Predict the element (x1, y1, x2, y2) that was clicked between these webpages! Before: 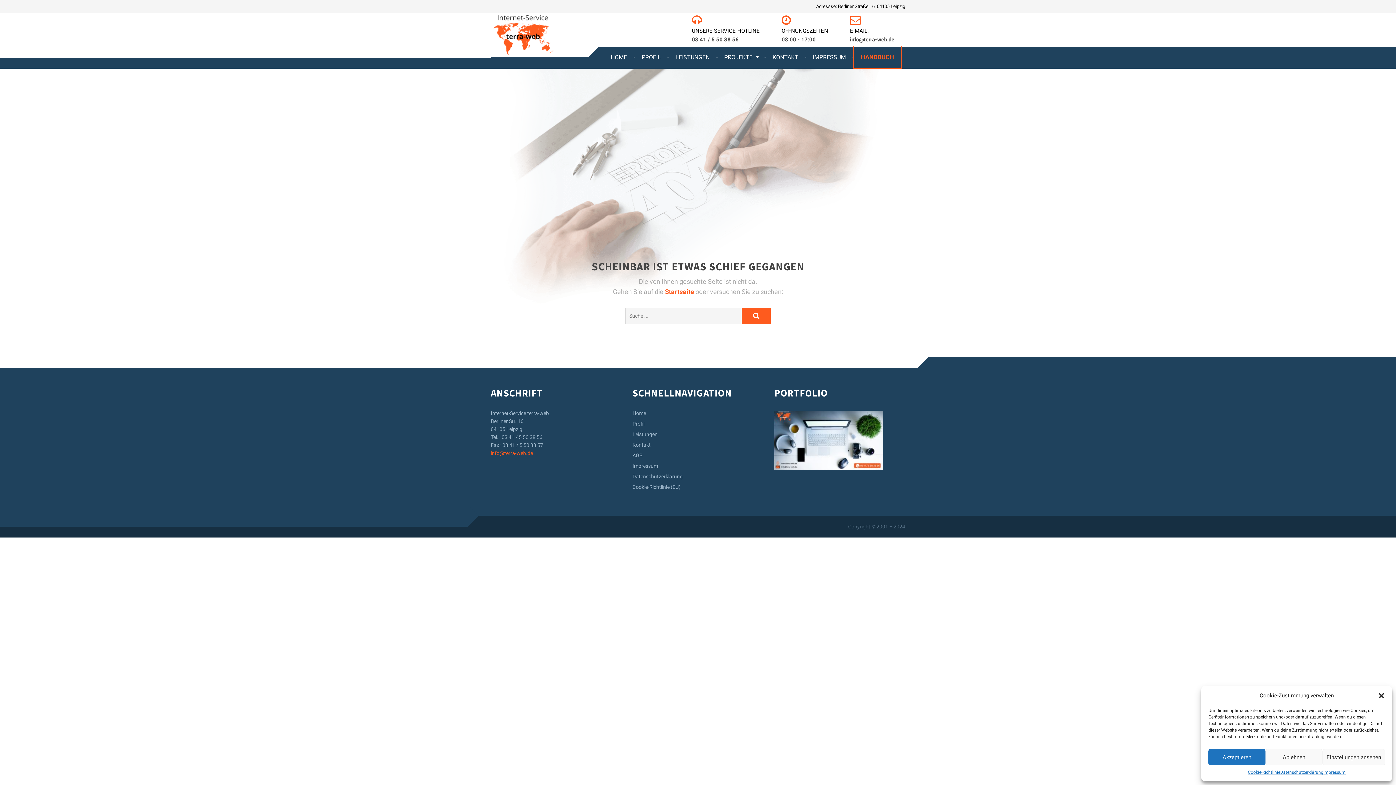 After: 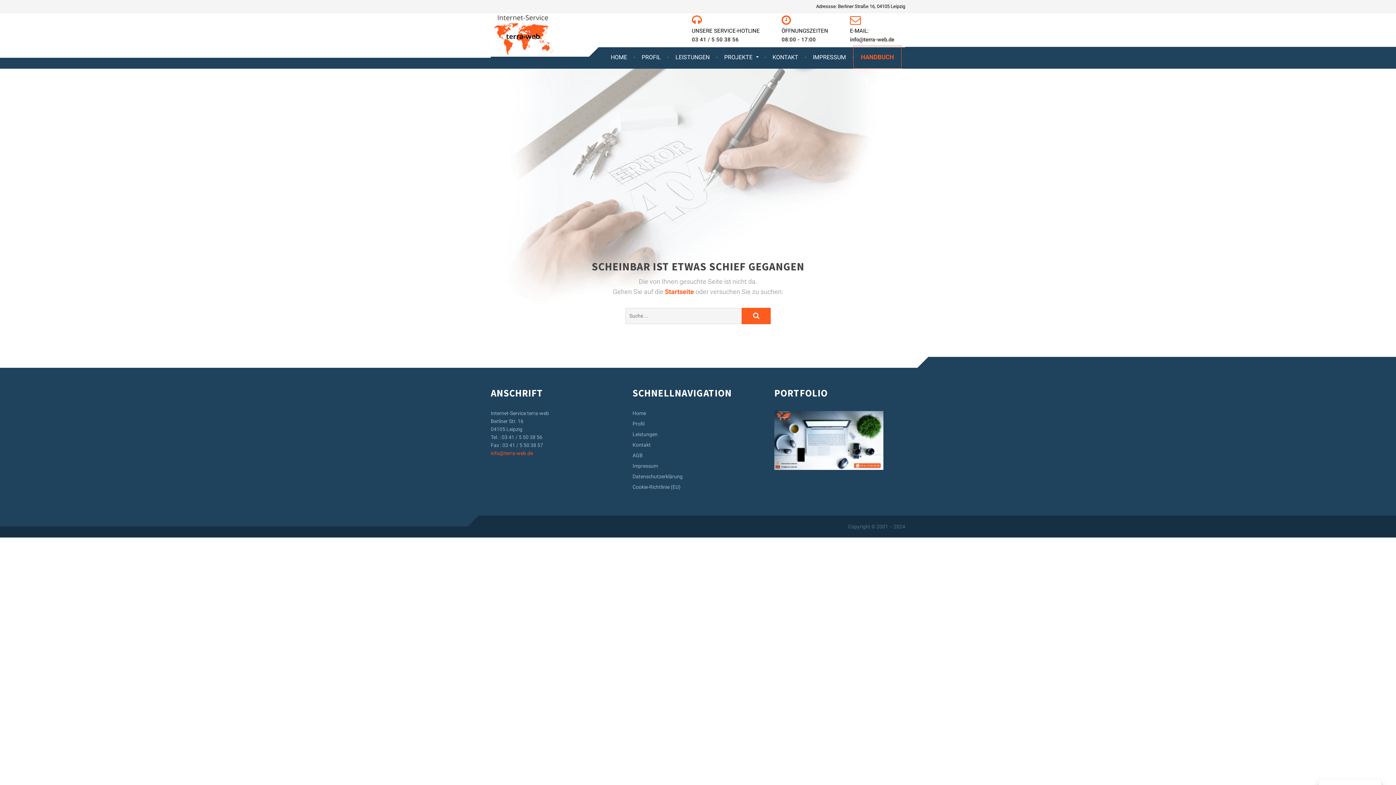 Action: bbox: (1378, 692, 1385, 699) label: Dialog schließen